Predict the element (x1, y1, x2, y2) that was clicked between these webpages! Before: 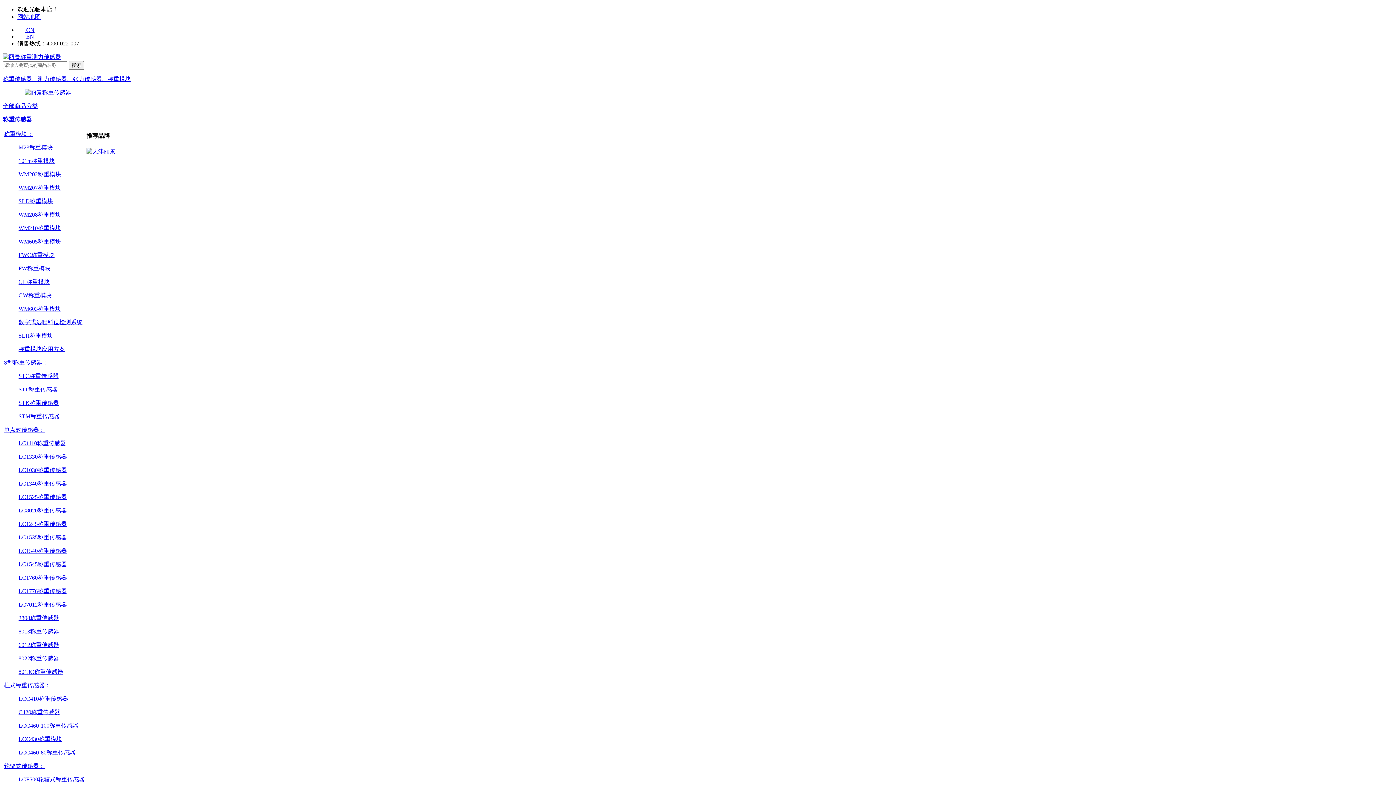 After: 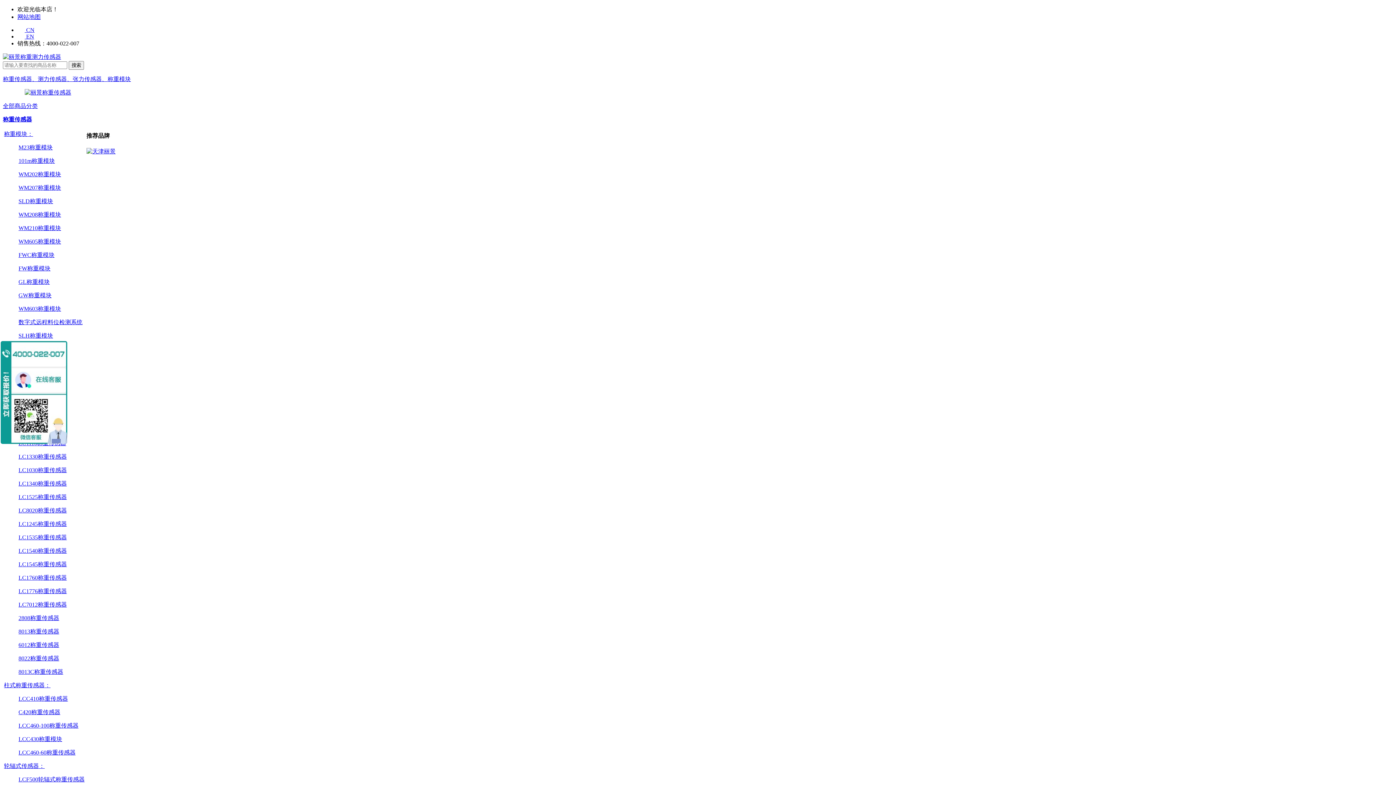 Action: bbox: (86, 148, 115, 154)